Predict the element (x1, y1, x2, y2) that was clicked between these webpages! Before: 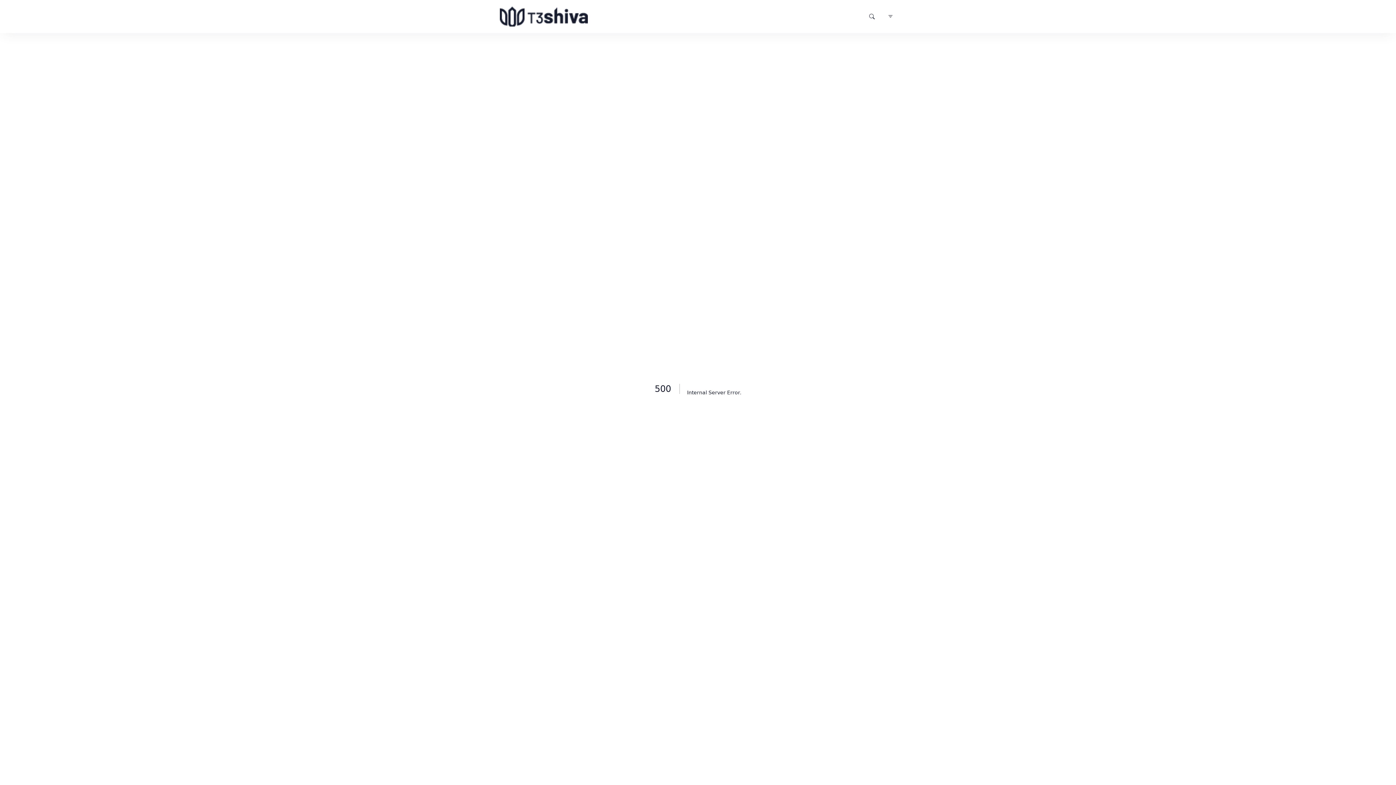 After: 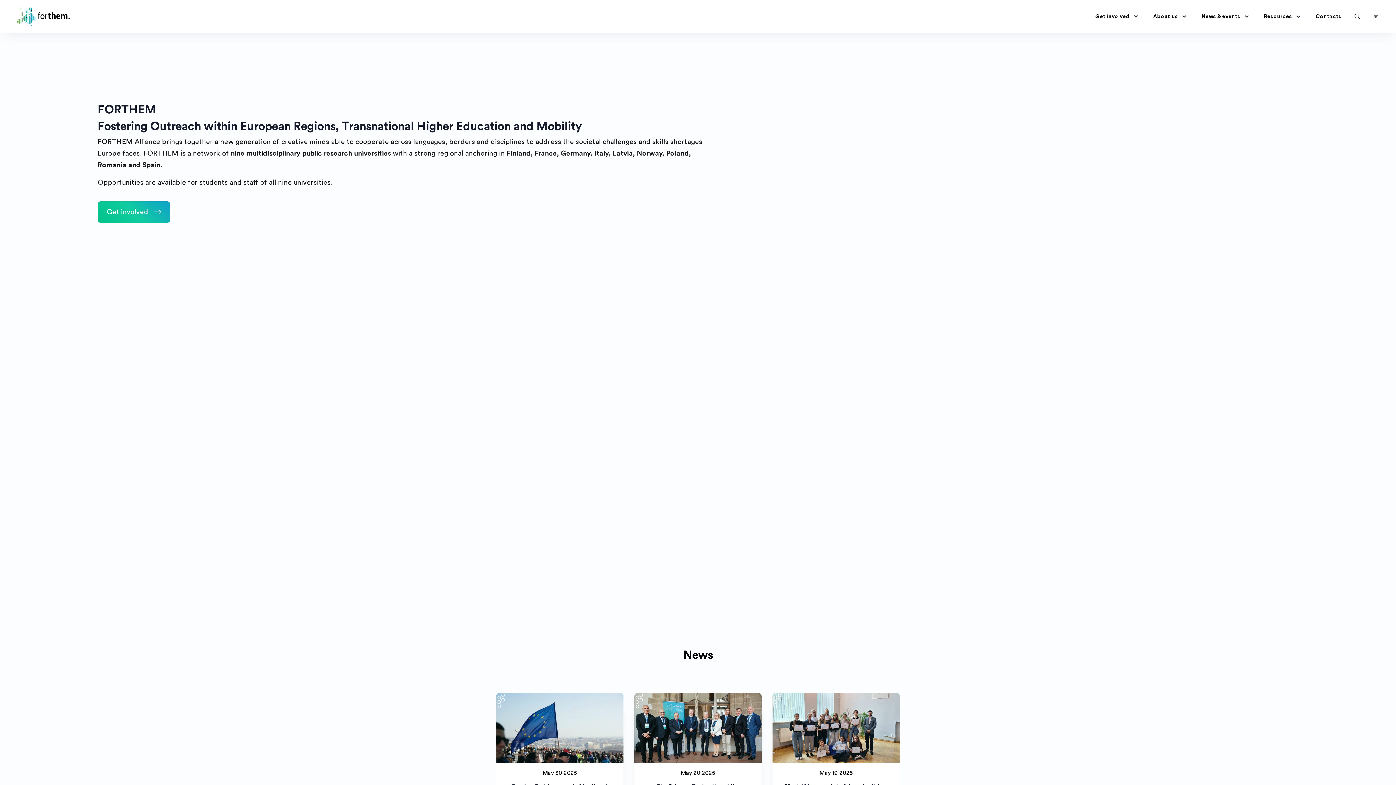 Action: bbox: (496, 2, 591, 30)